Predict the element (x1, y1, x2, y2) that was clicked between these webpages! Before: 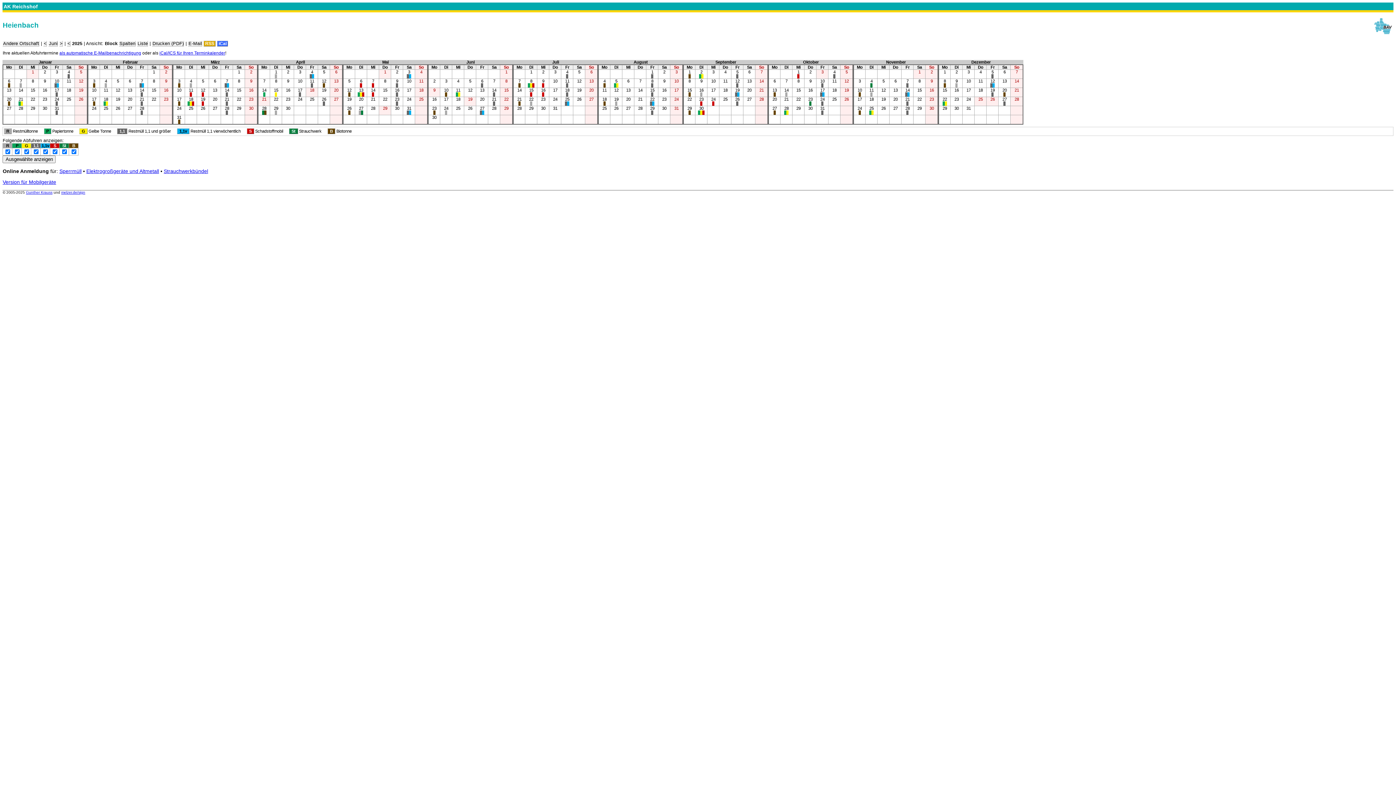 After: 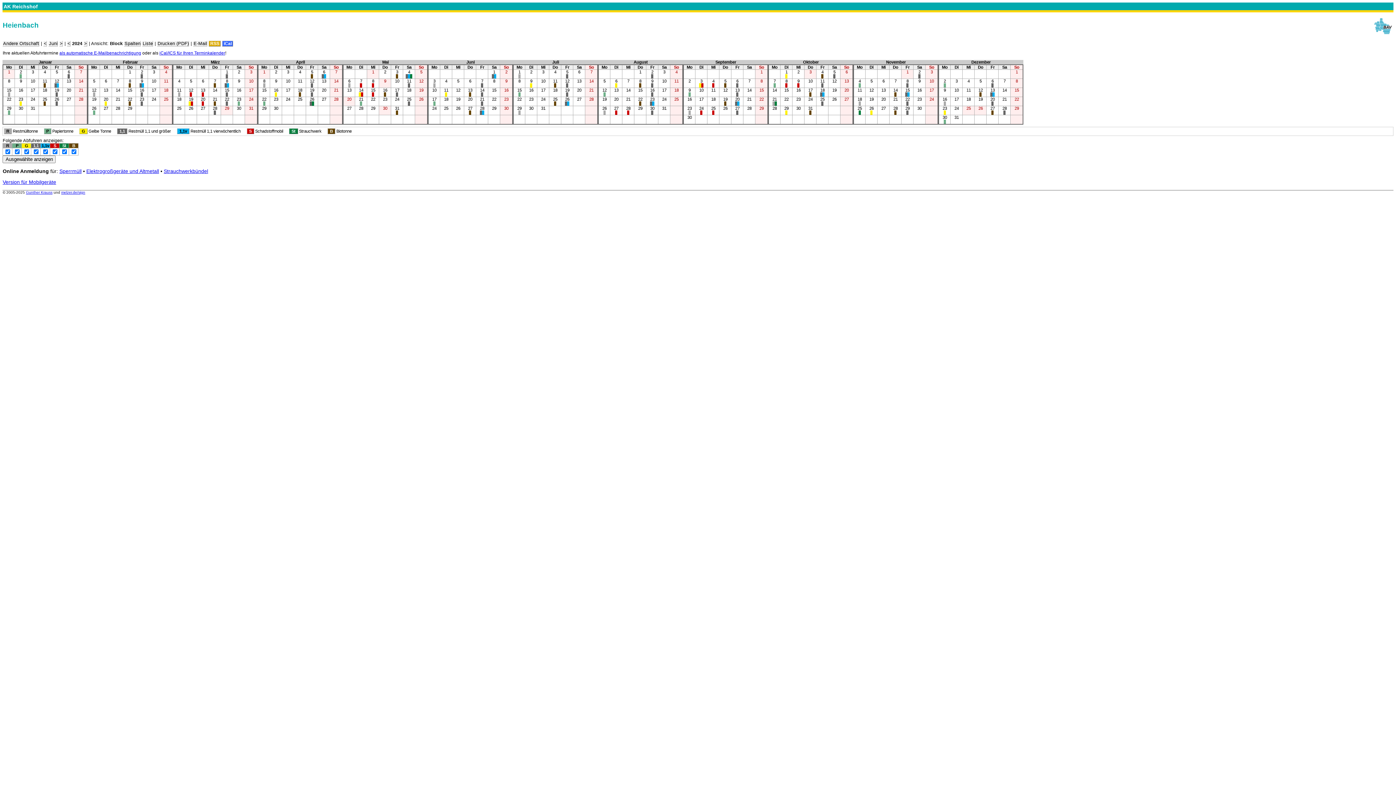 Action: bbox: (67, 40, 70, 46) label: <